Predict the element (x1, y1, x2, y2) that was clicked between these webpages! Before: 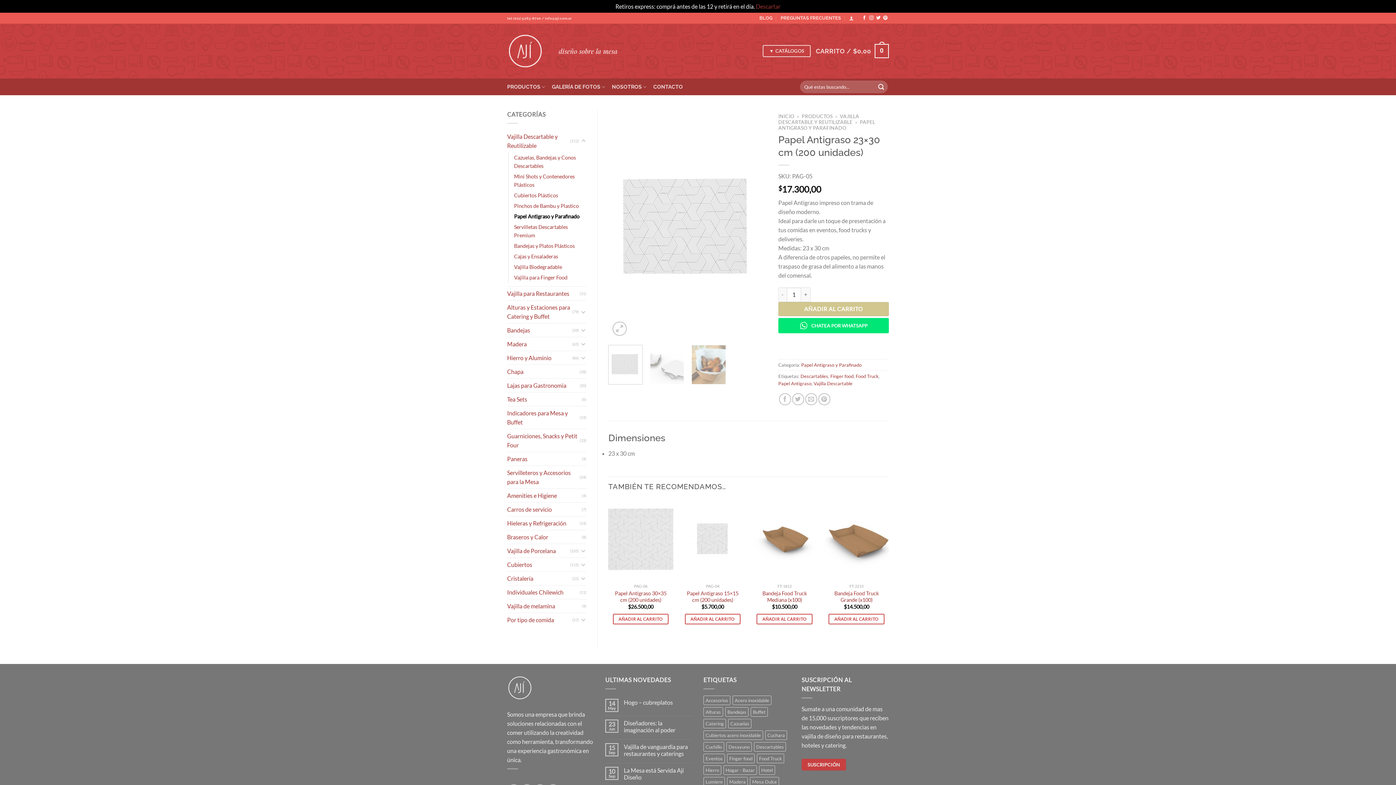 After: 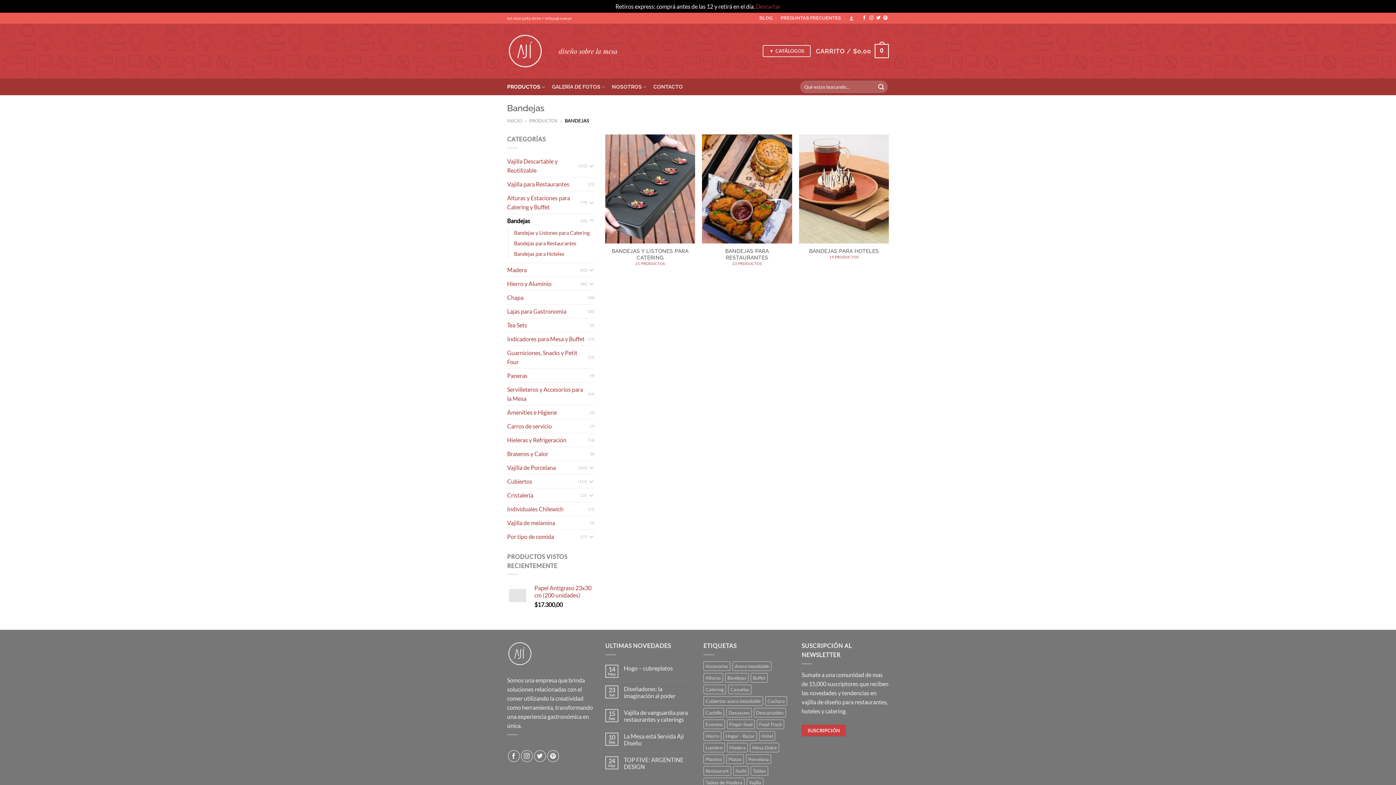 Action: bbox: (507, 323, 572, 336) label: Bandejas